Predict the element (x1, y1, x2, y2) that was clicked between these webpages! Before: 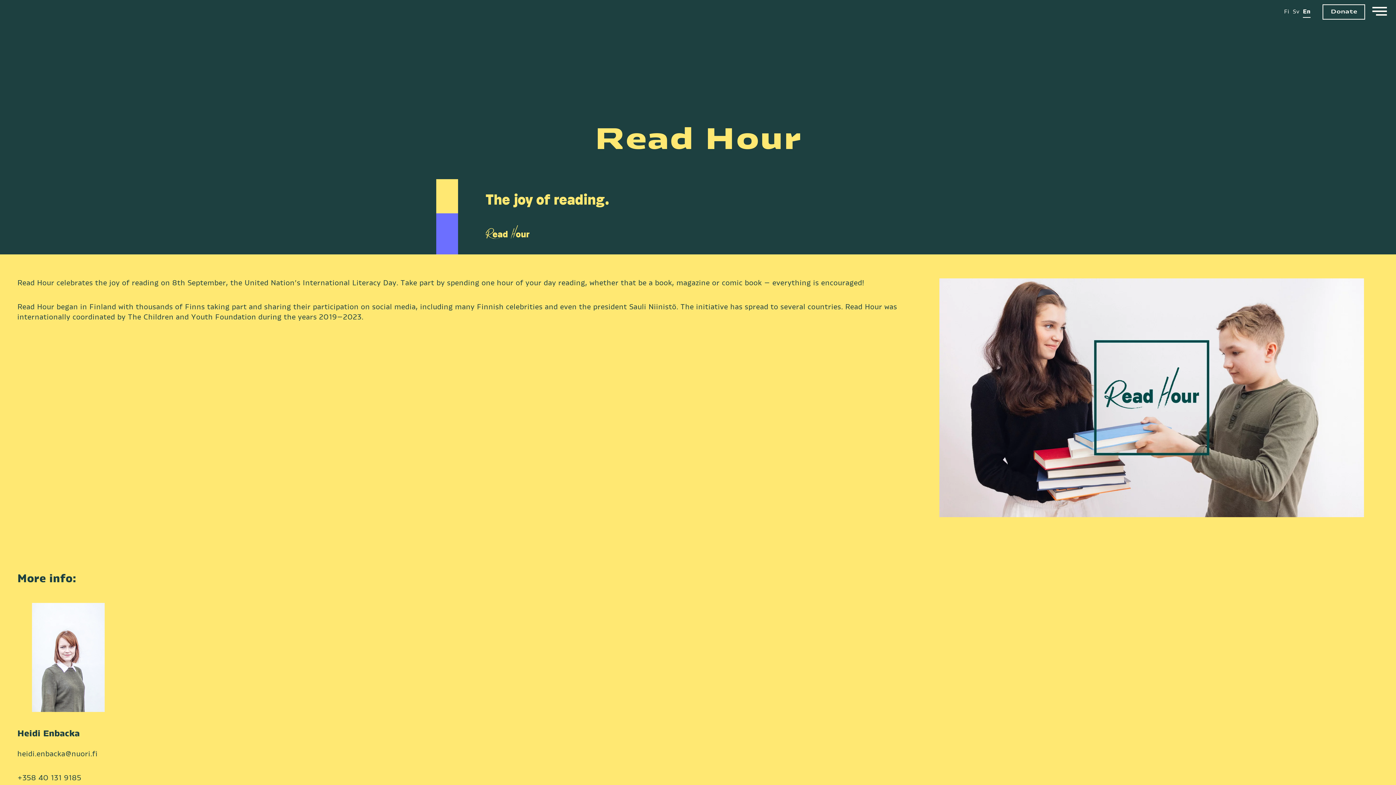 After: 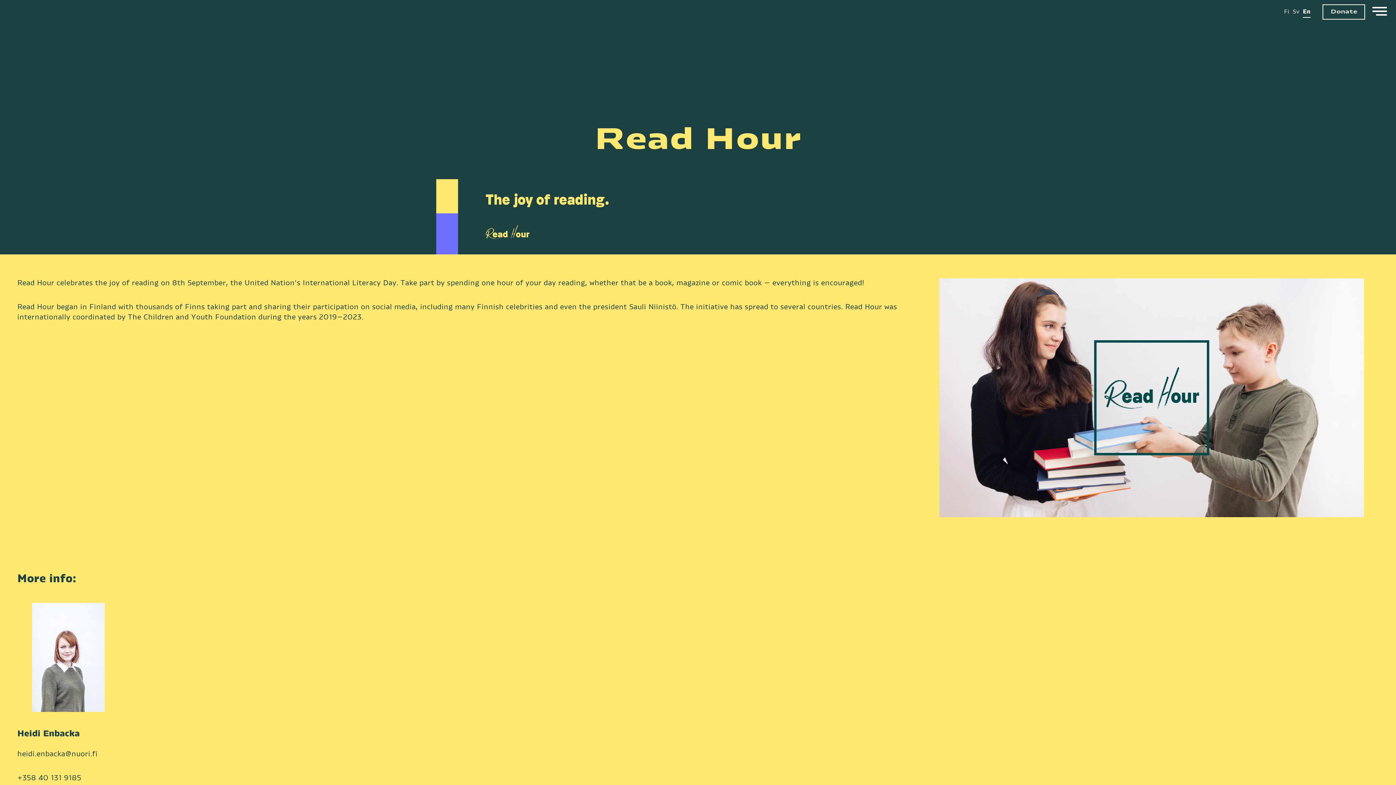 Action: bbox: (1303, 6, 1310, 17) label: En